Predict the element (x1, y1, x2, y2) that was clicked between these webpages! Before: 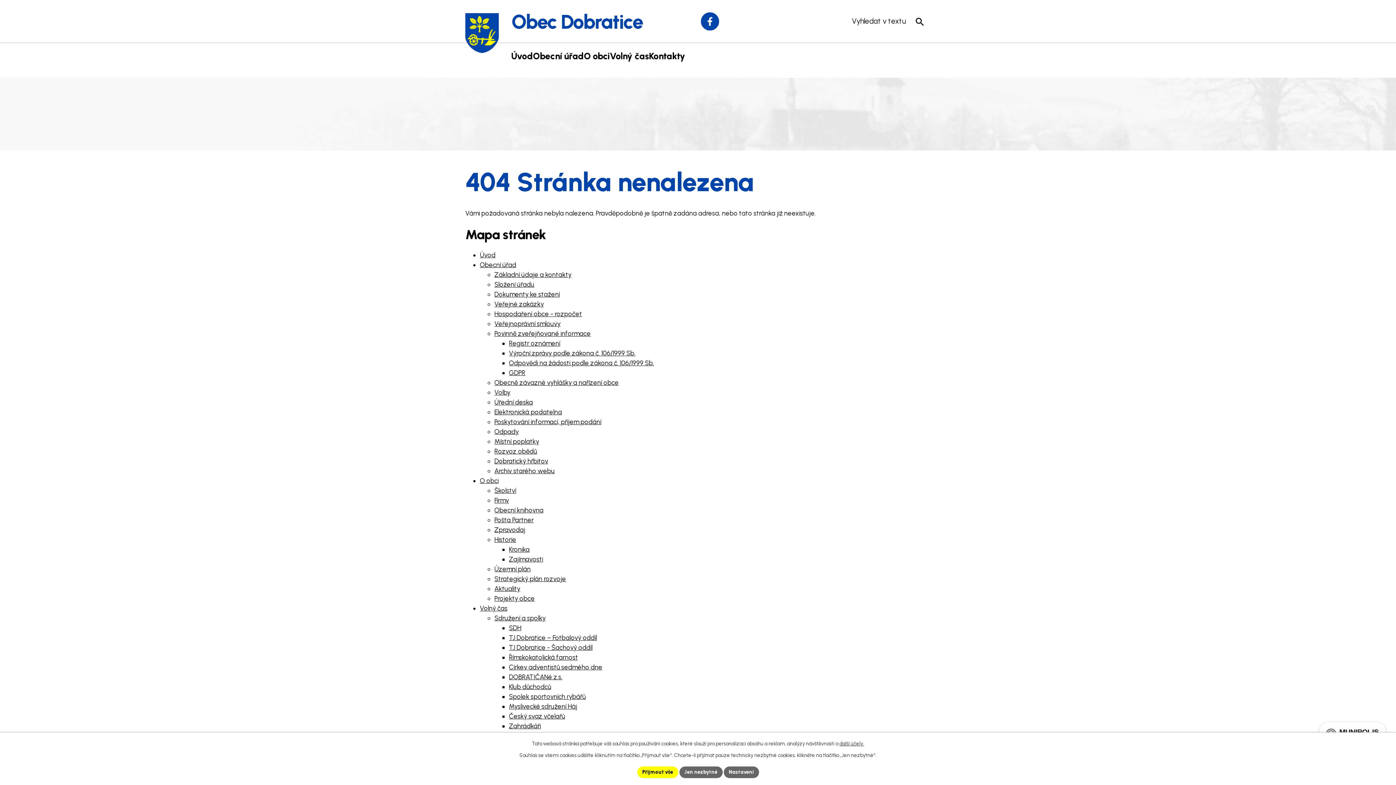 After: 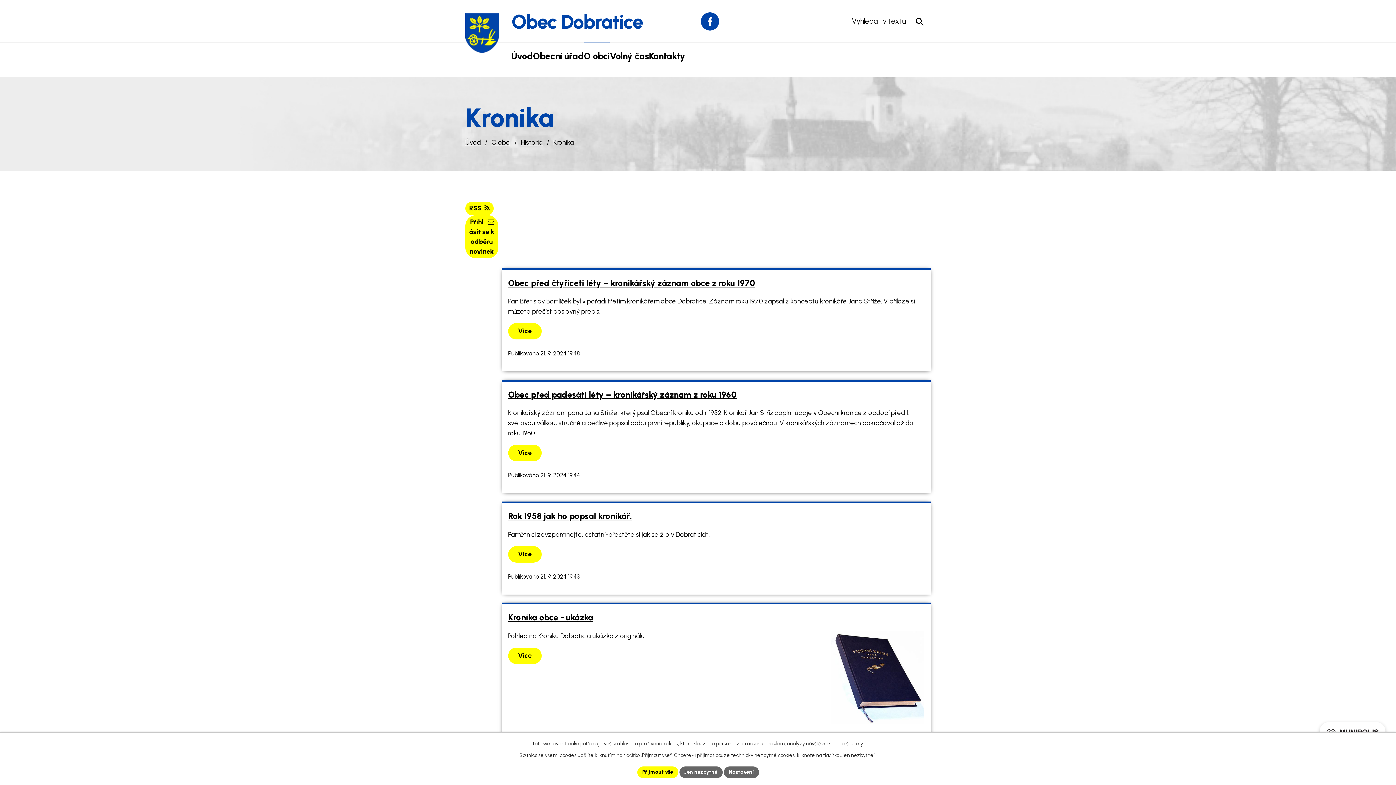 Action: bbox: (509, 545, 529, 553) label: Kronika